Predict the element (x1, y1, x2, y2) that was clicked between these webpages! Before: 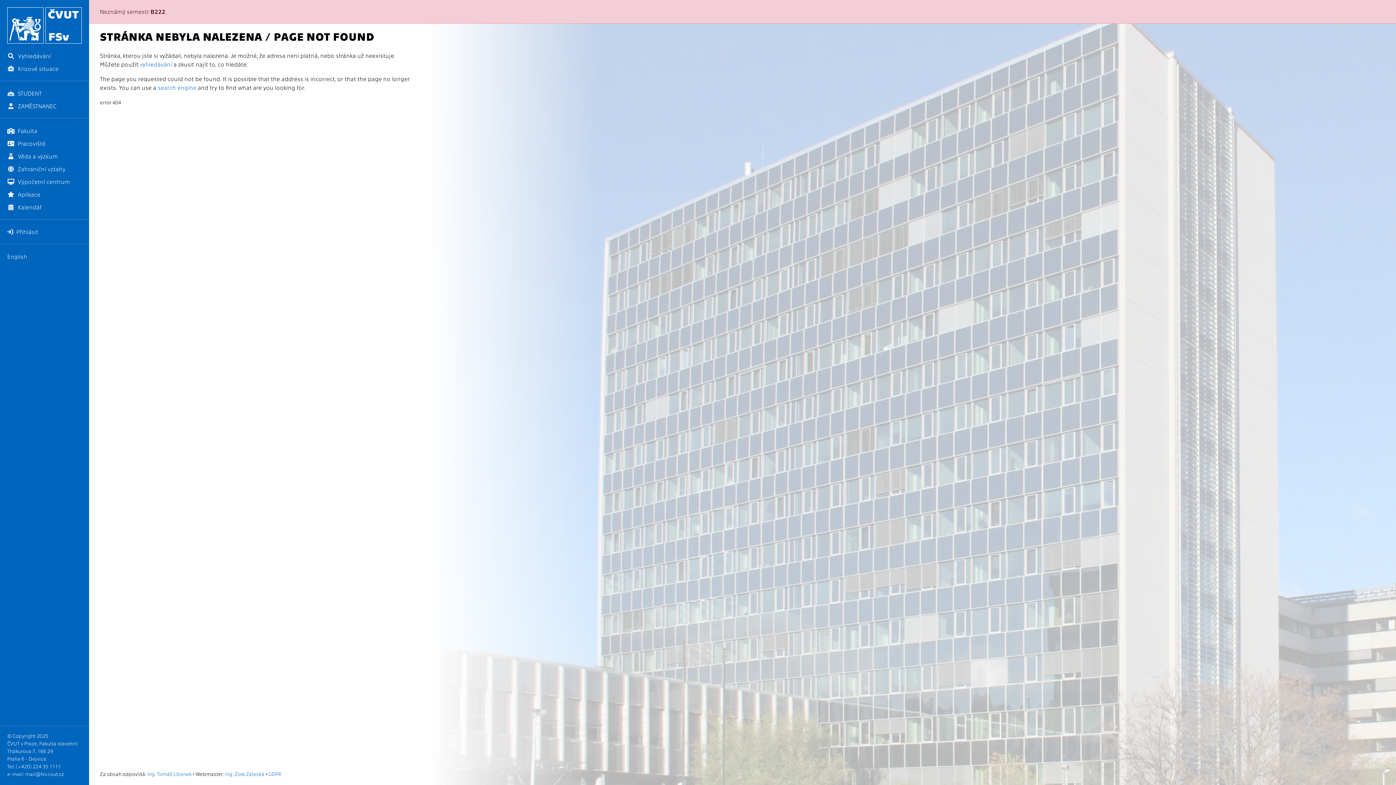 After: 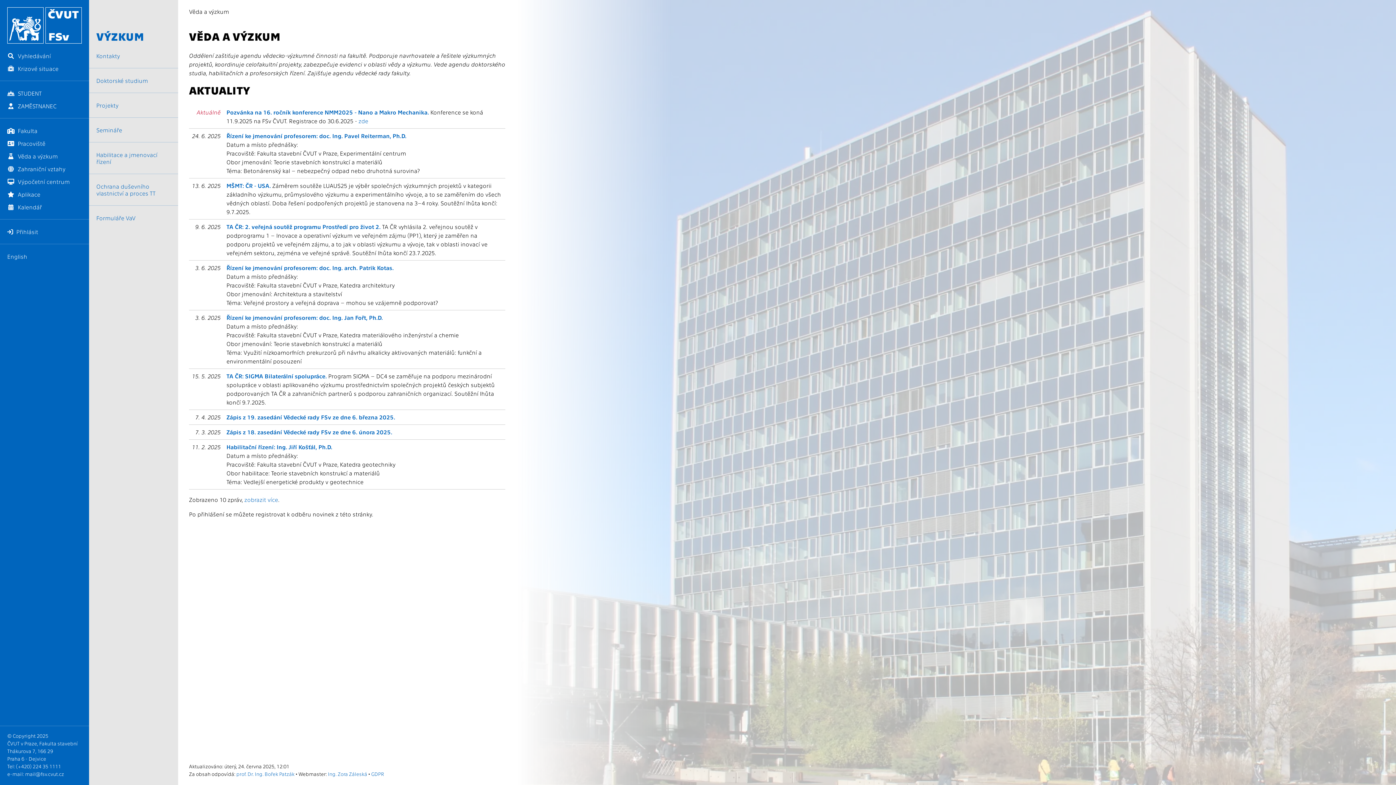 Action: bbox: (0, 149, 89, 162) label:  Věda a výzkum